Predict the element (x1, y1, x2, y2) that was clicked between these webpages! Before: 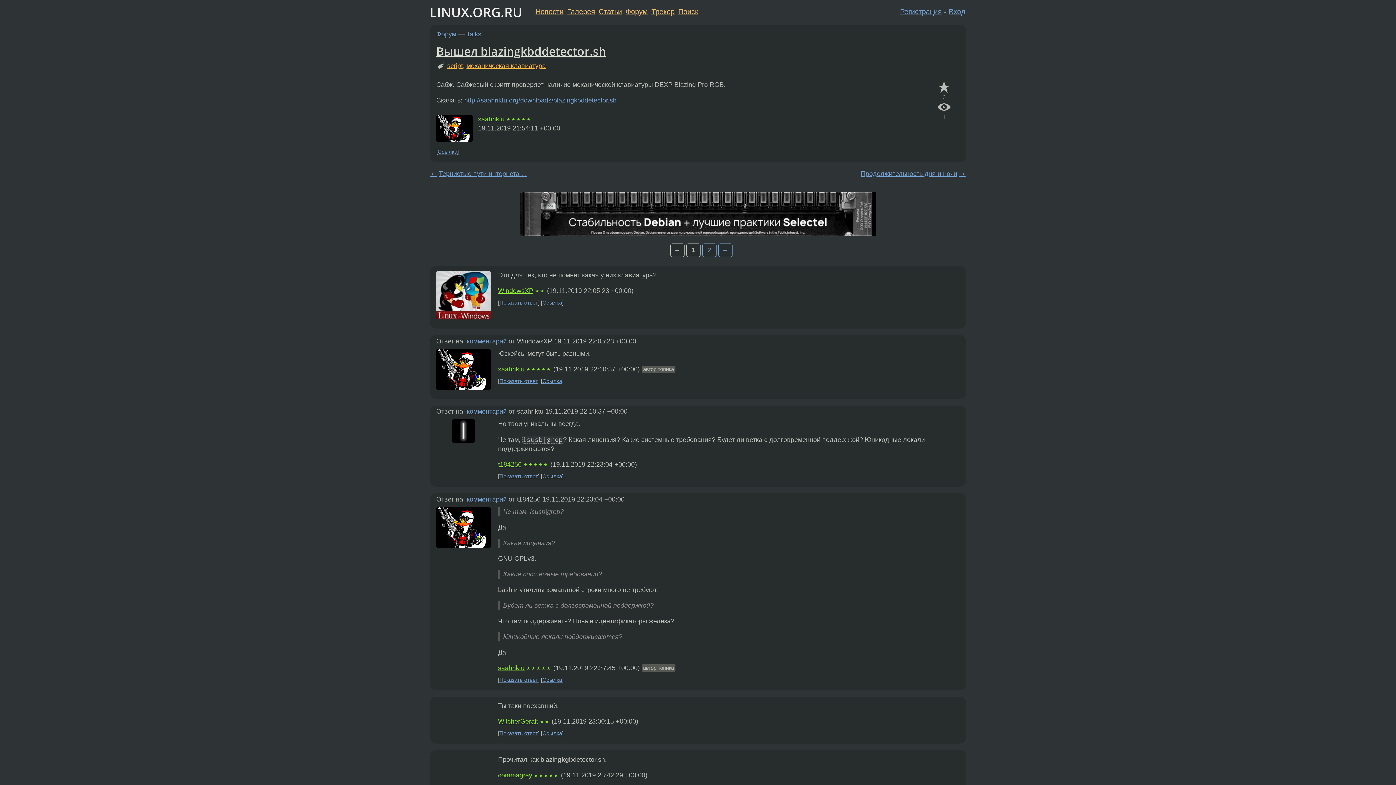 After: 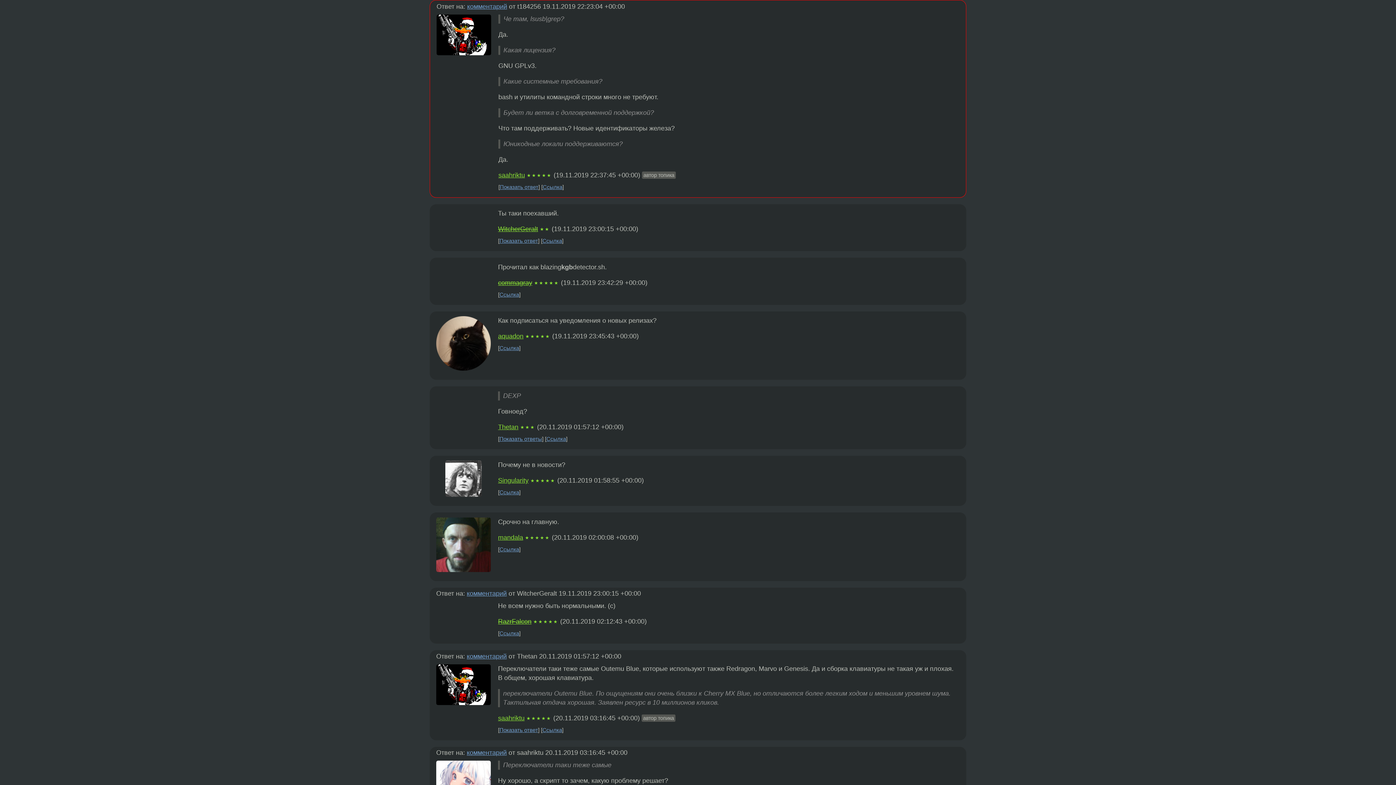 Action: label: Показать ответ bbox: (499, 473, 538, 479)